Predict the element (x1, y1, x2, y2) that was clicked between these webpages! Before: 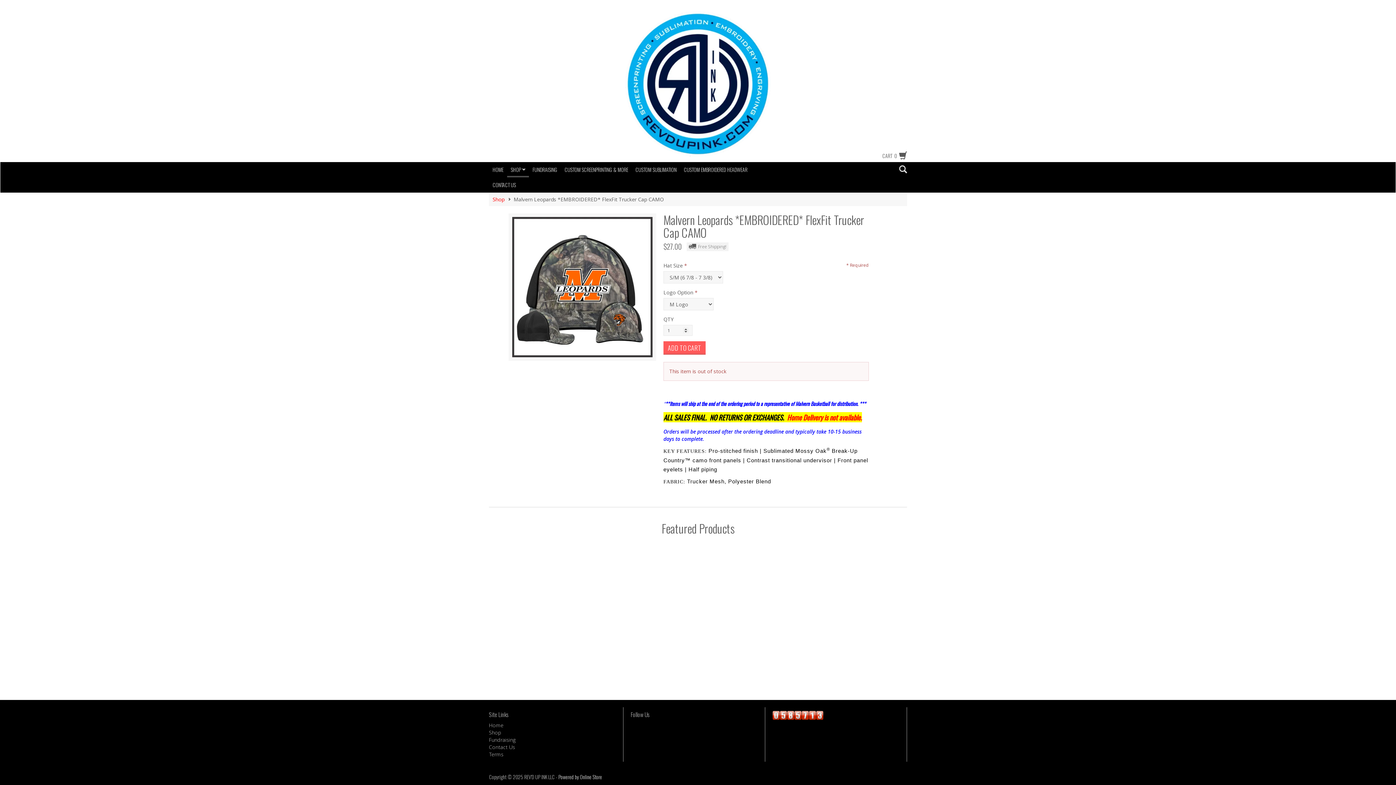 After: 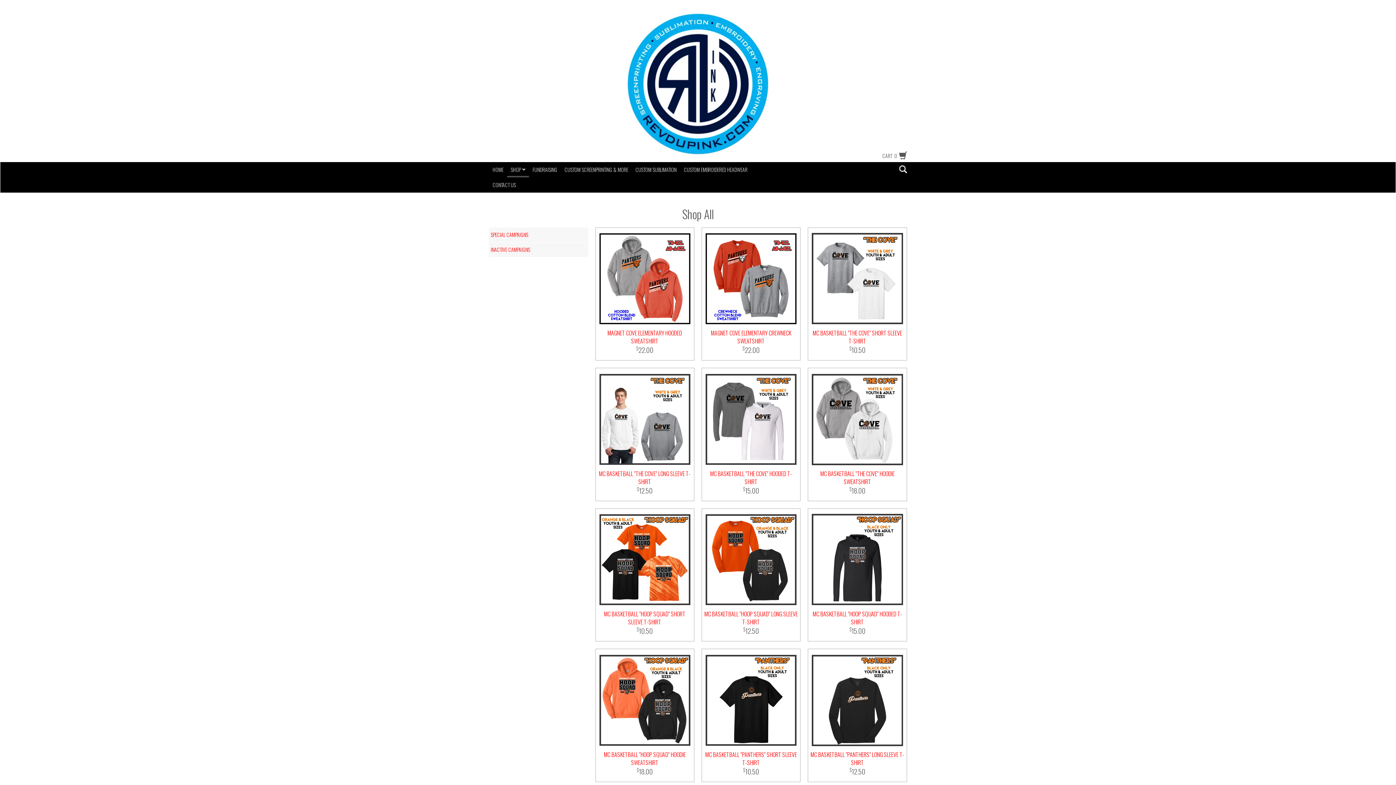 Action: bbox: (492, 196, 504, 202) label: Shop